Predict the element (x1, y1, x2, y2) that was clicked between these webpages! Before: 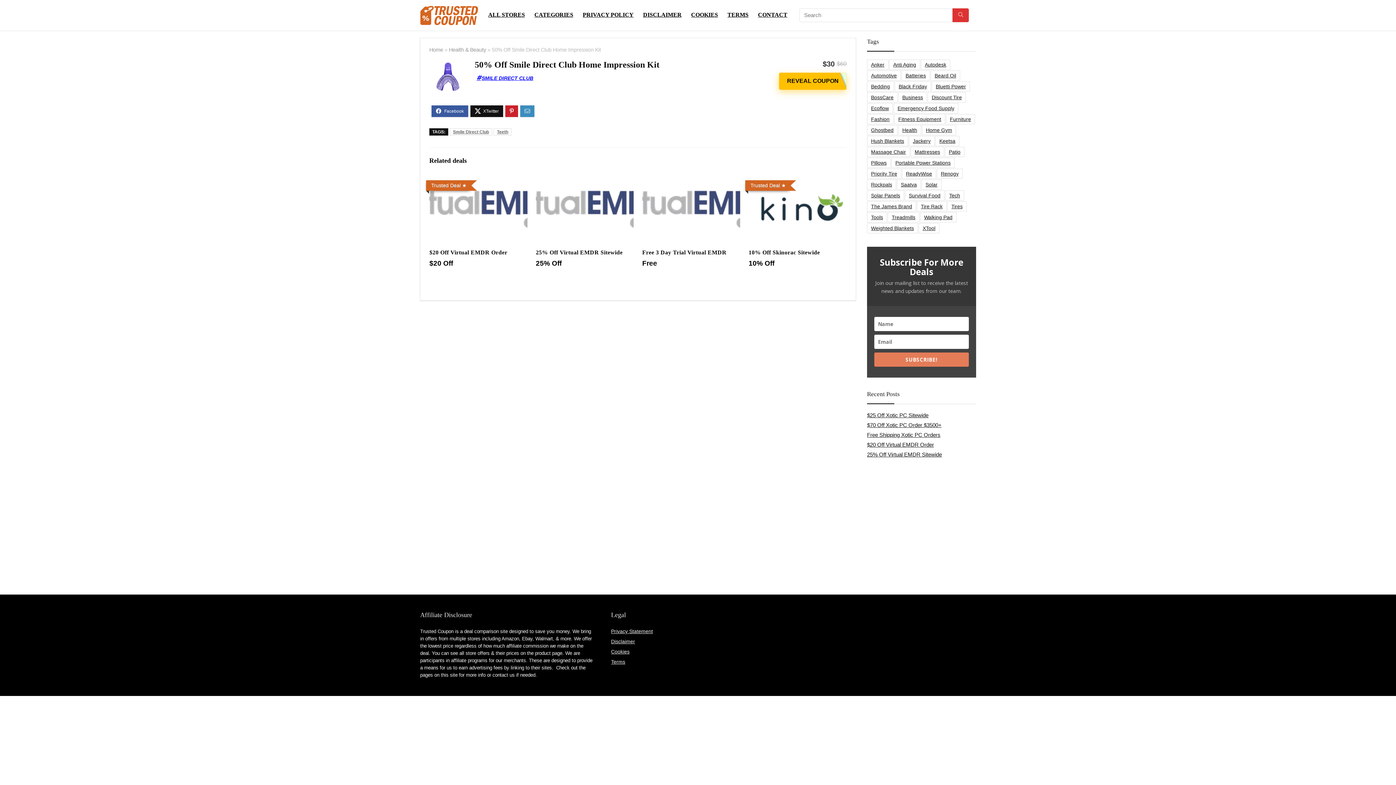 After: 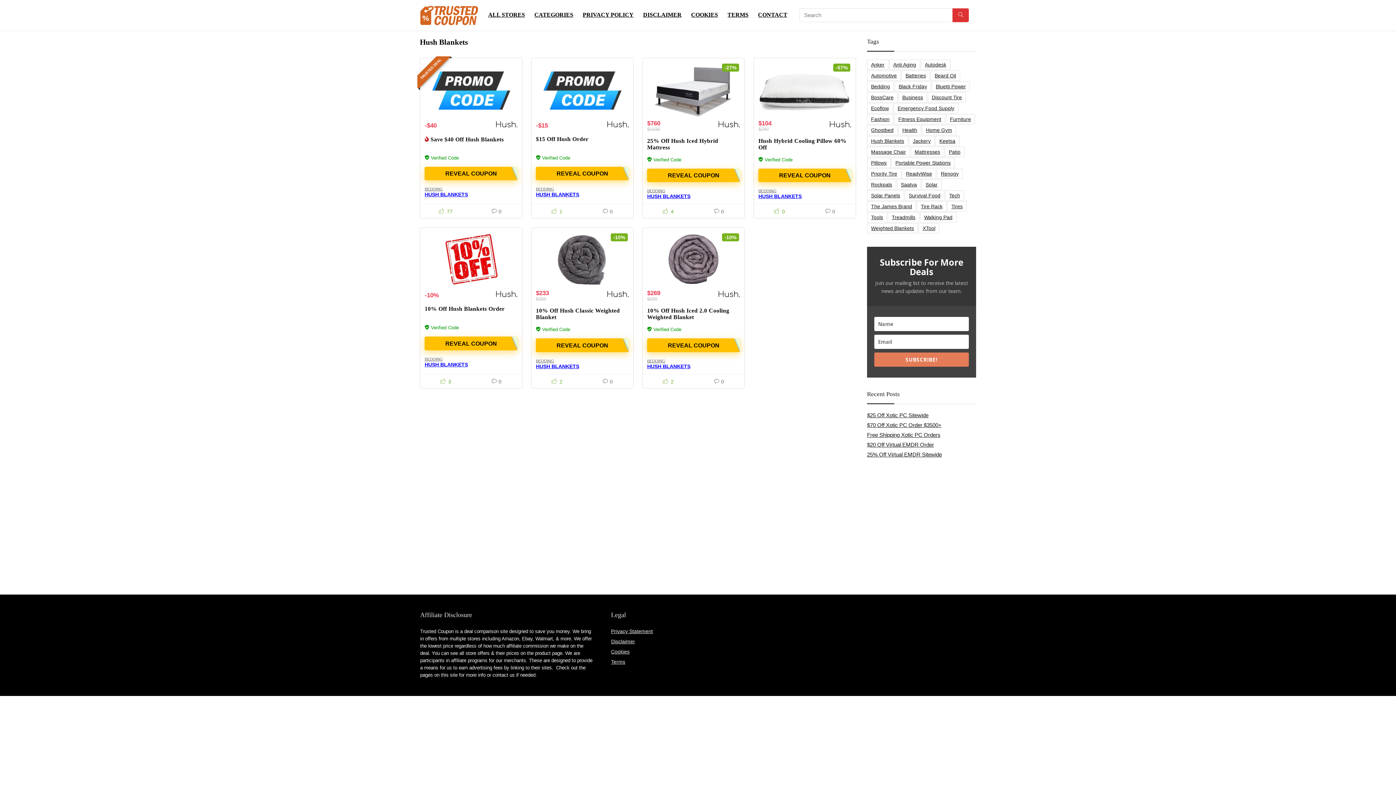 Action: bbox: (867, 135, 908, 146) label: Hush Blankets (7 items)